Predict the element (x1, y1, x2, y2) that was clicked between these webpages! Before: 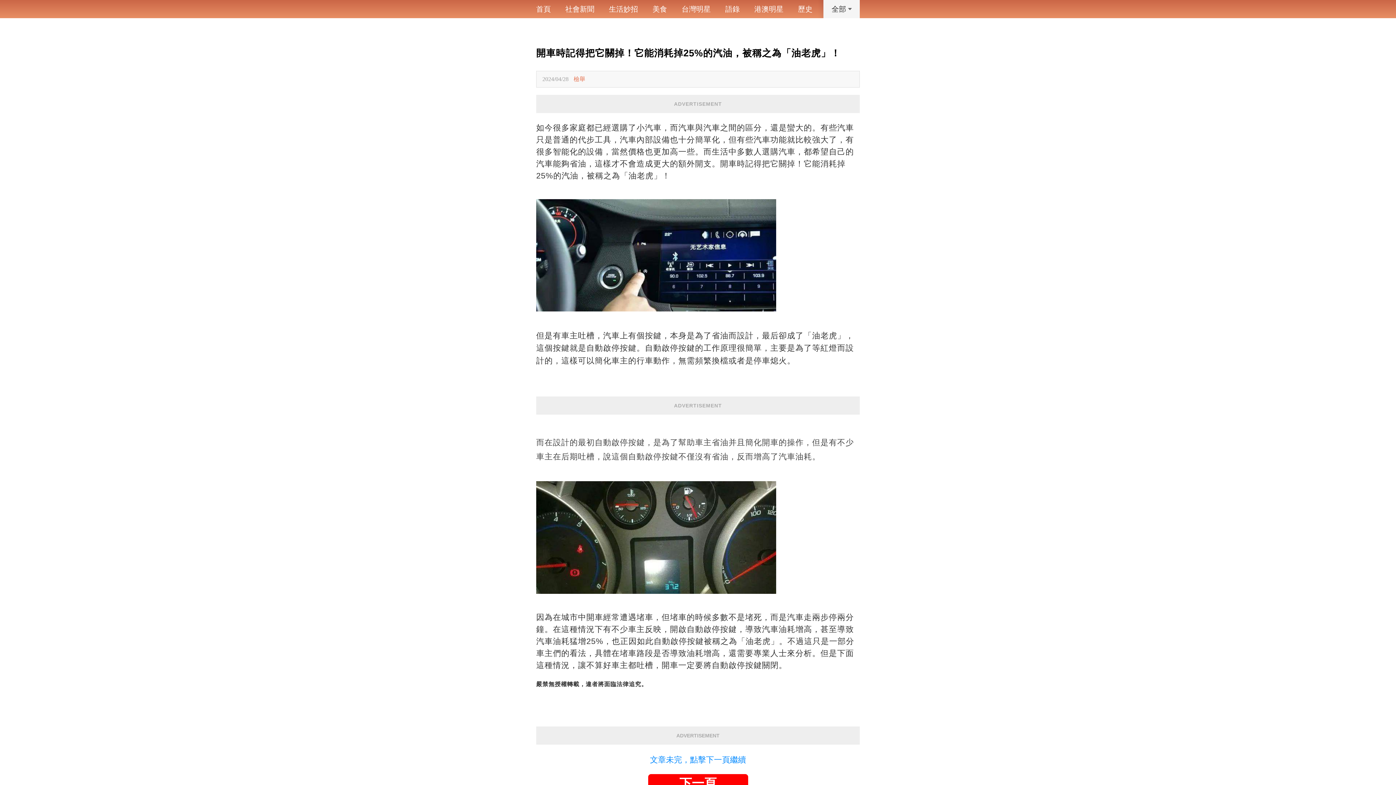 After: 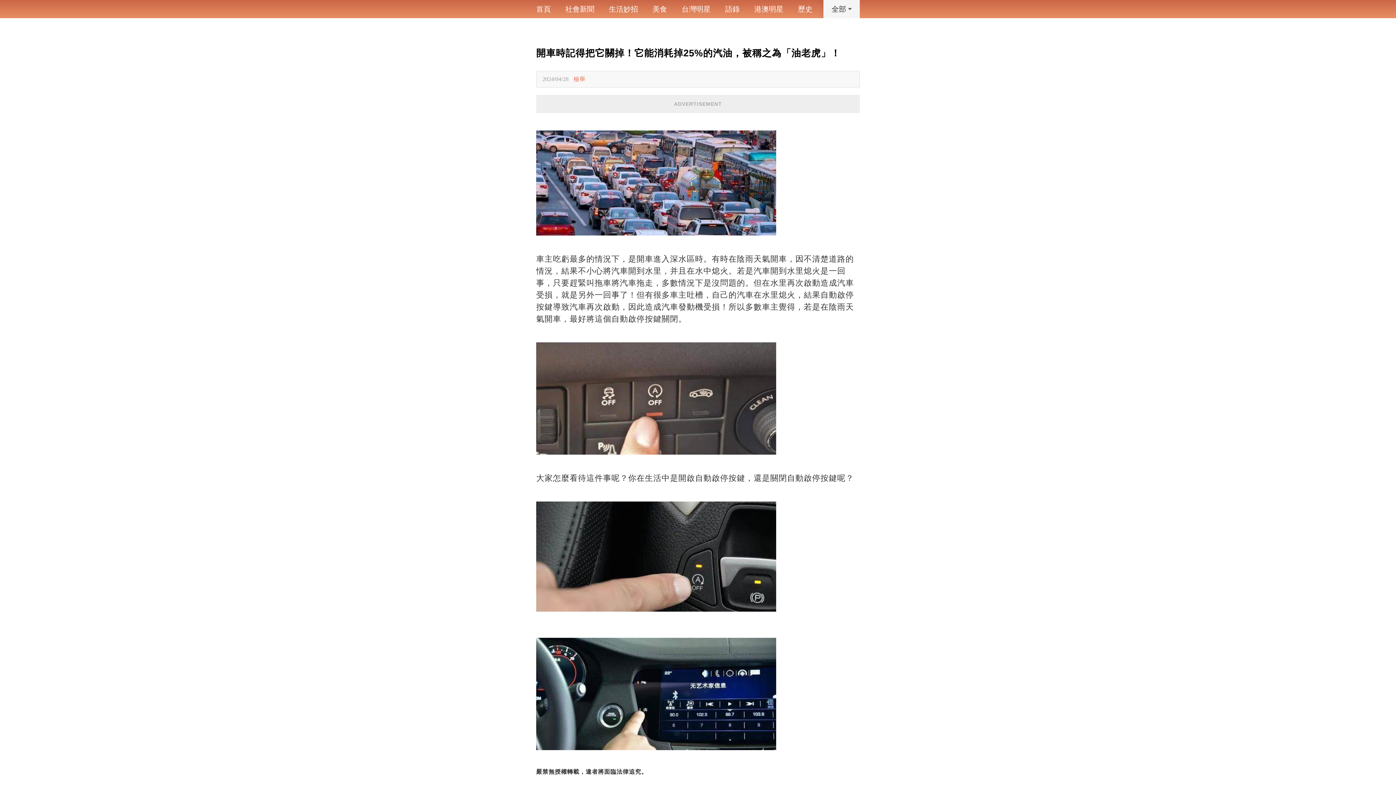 Action: label: 下一頁 bbox: (648, 774, 748, 792)